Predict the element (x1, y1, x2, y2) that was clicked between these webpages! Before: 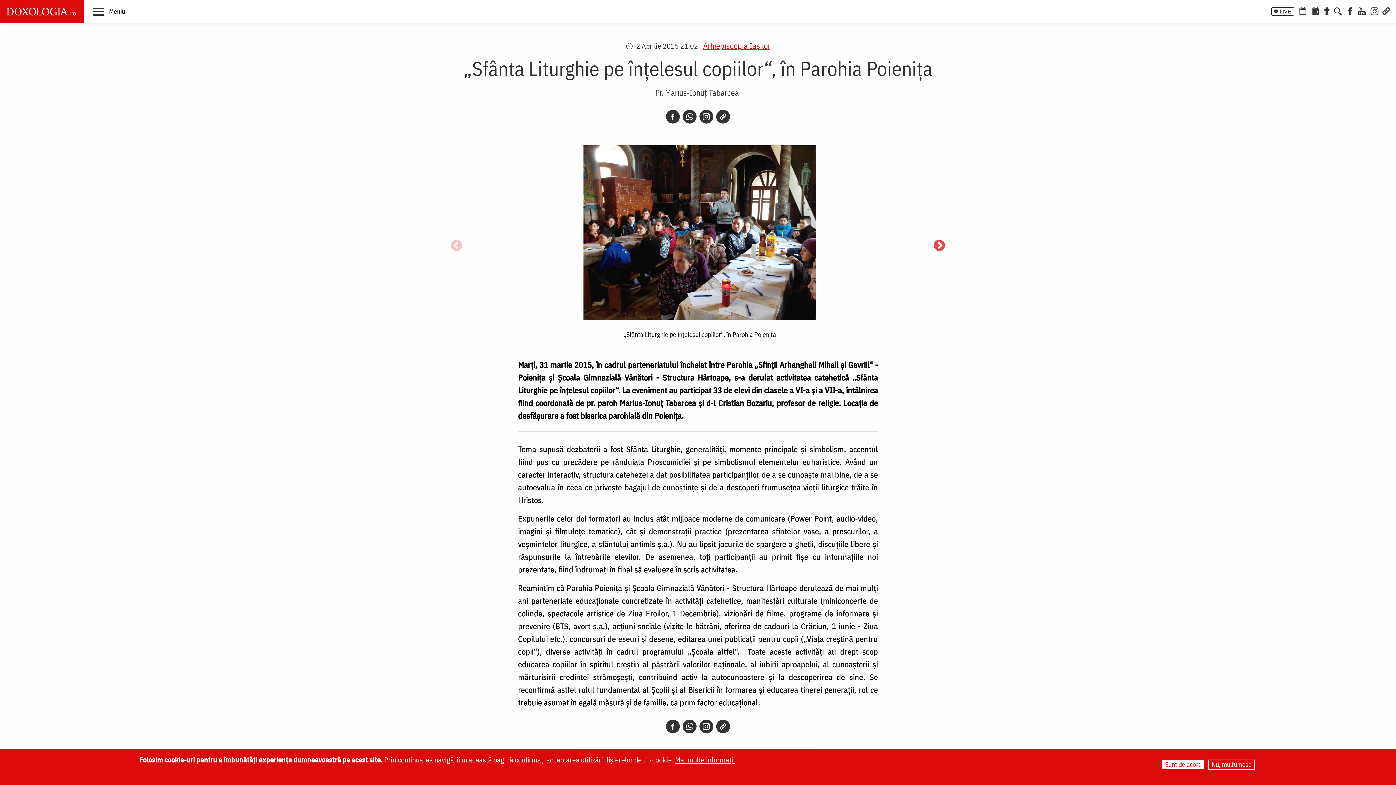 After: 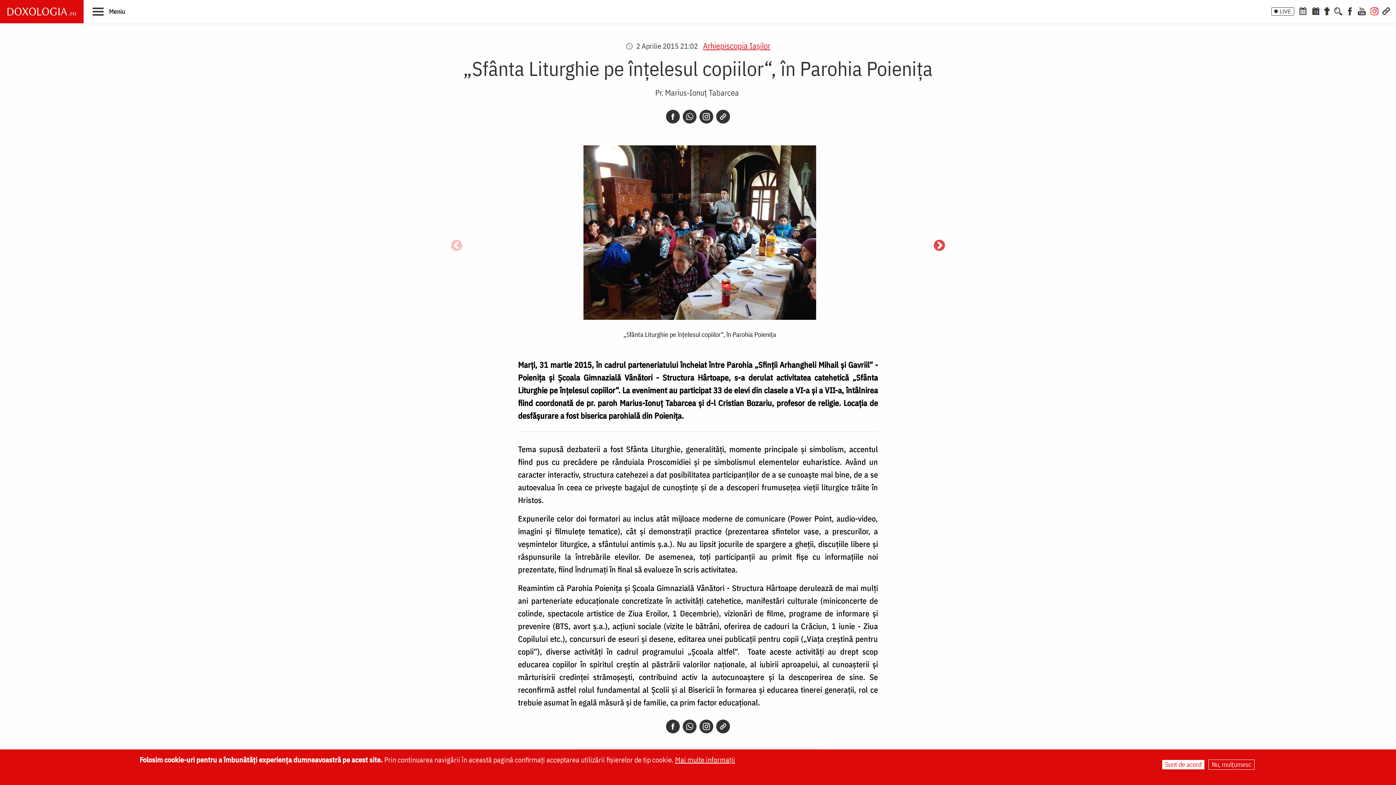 Action: bbox: (1369, 6, 1380, 14) label: Instagram